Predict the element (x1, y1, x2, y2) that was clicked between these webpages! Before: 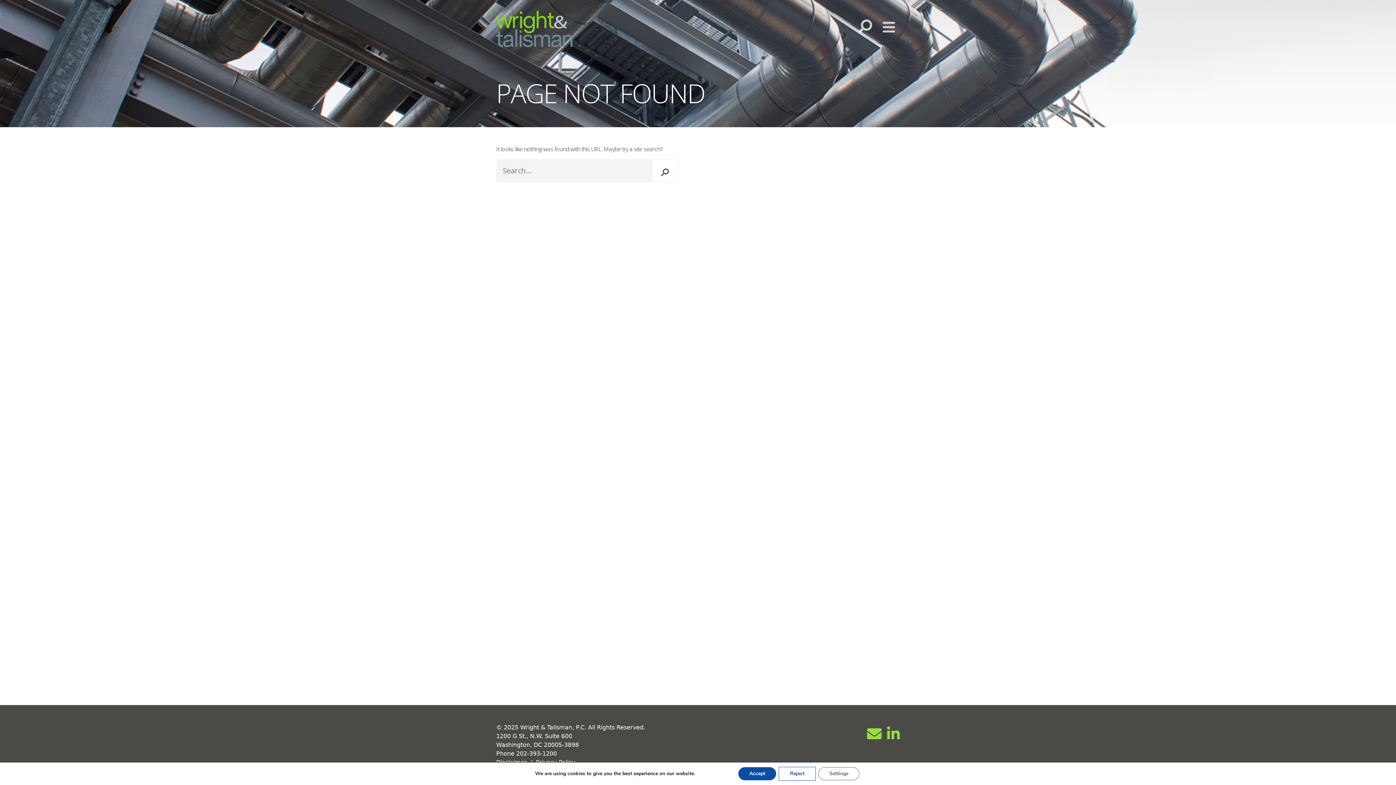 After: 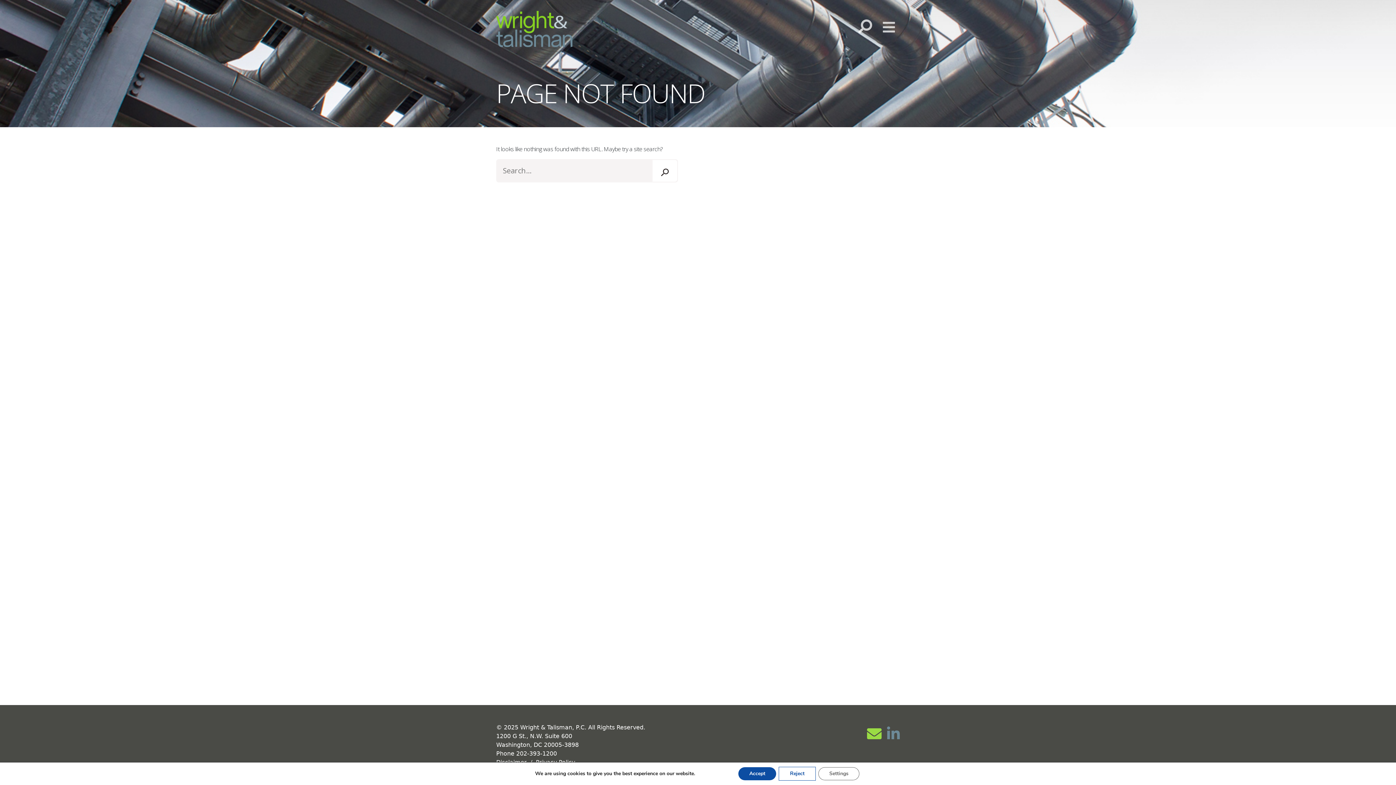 Action: label: LinkedIn bbox: (887, 723, 900, 745)